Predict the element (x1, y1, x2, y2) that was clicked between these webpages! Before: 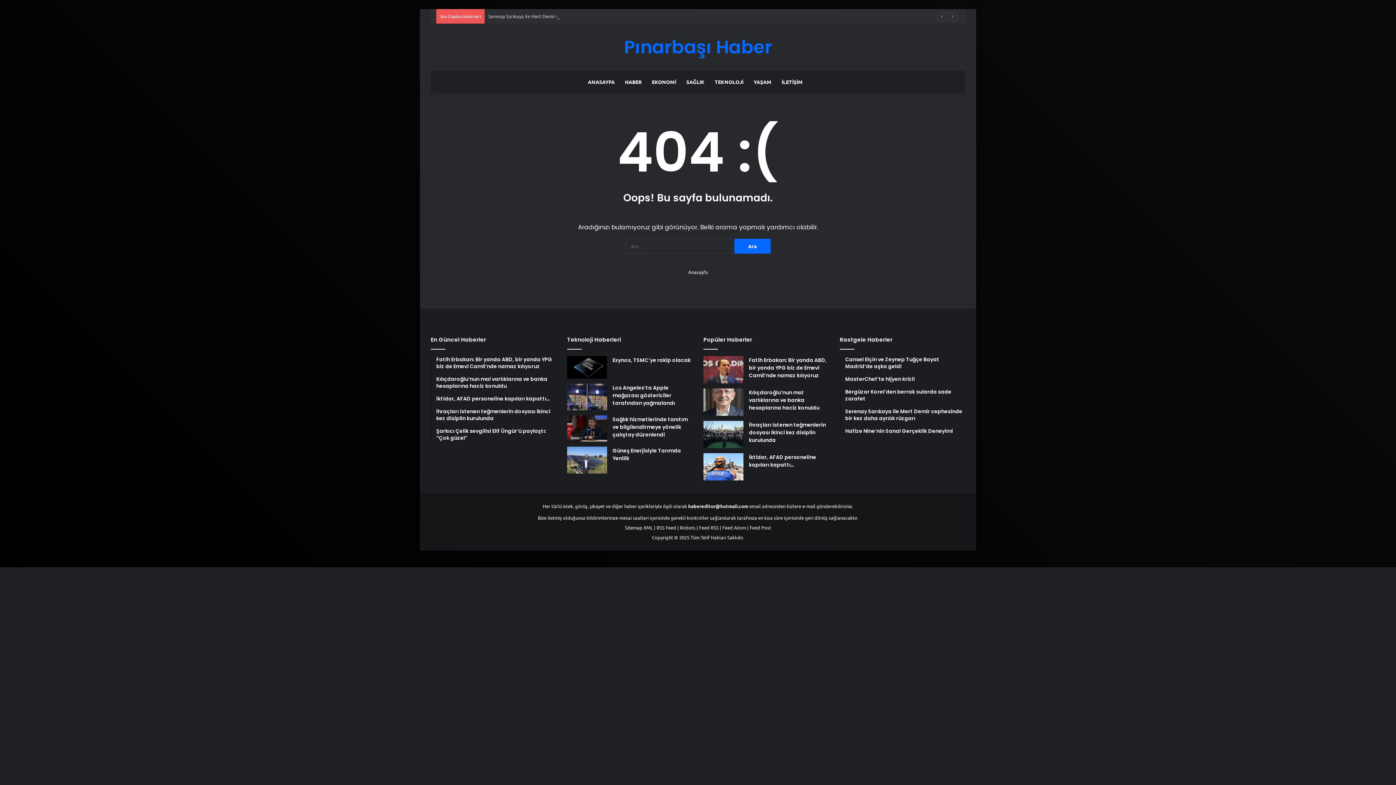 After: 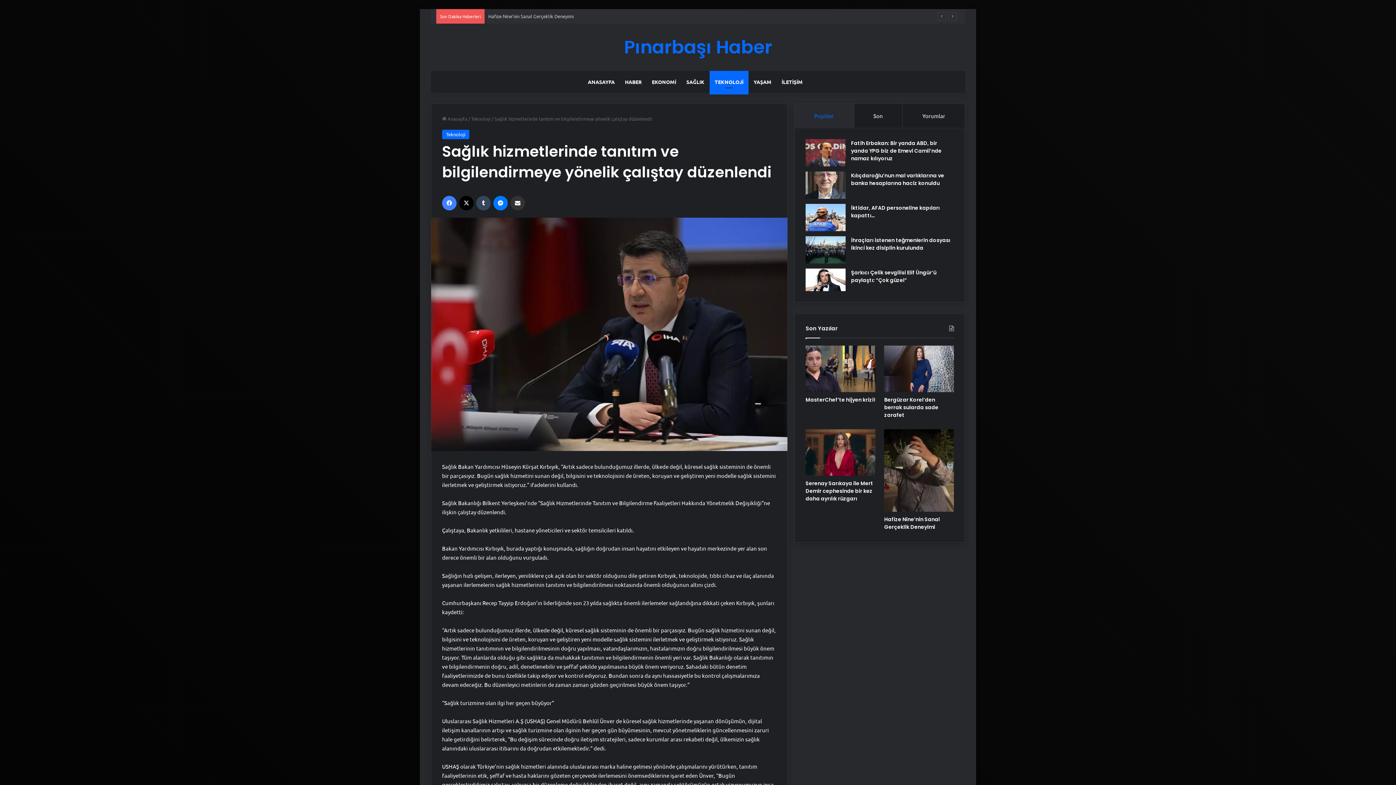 Action: bbox: (567, 415, 607, 441) label: Sağlık hizmetlerinde tanıtım ve bilgilendirmeye yönelik çalıştay düzenlendi